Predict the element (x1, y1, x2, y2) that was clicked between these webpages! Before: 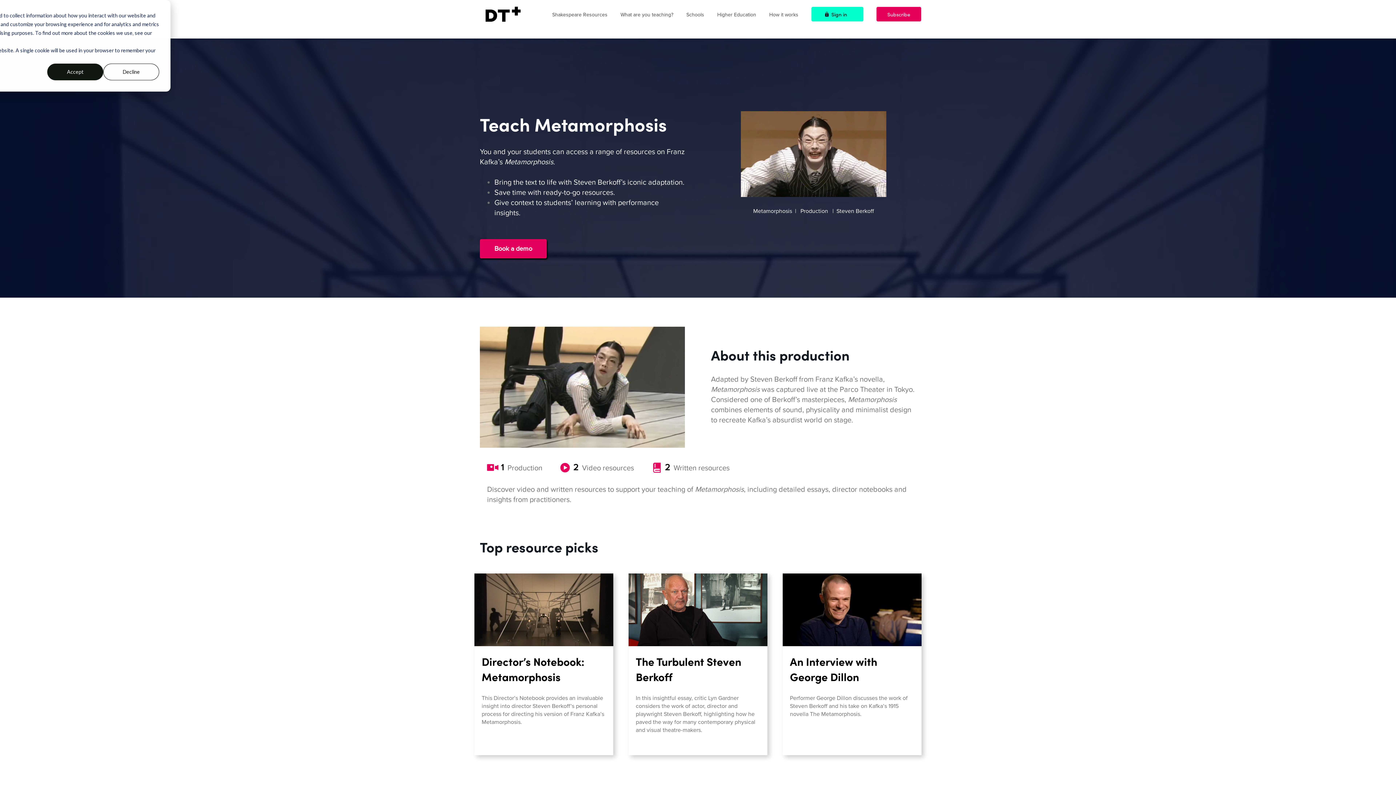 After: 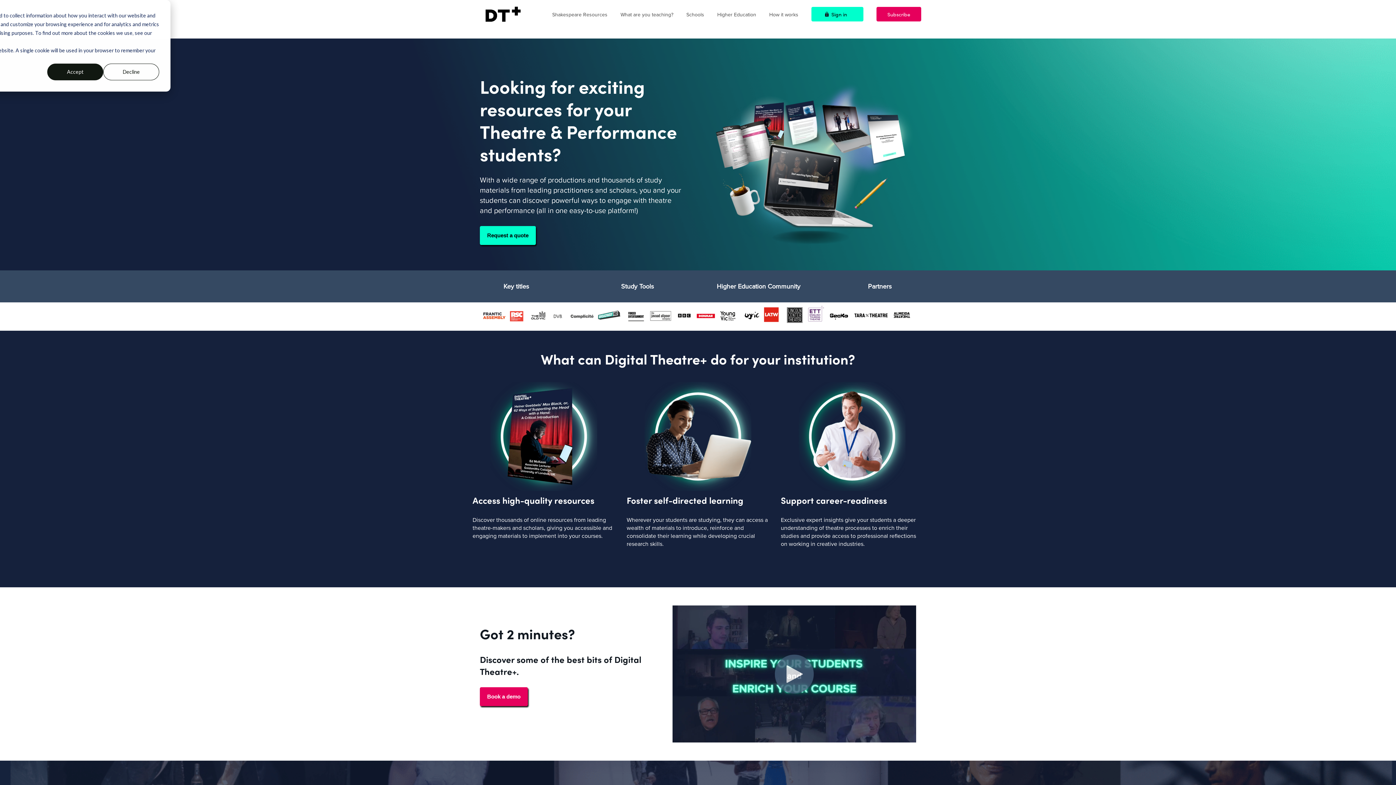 Action: bbox: (717, 11, 756, 17) label: Higher Education